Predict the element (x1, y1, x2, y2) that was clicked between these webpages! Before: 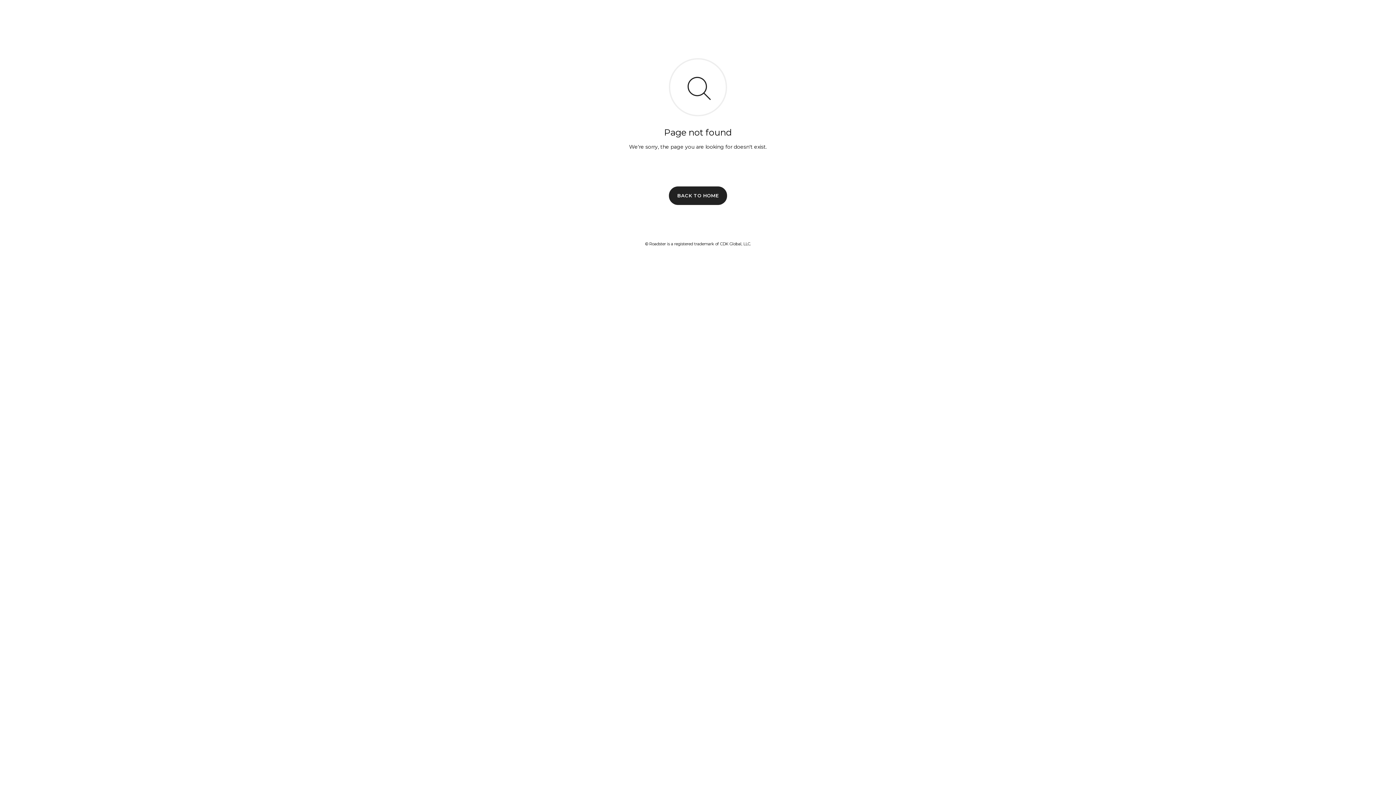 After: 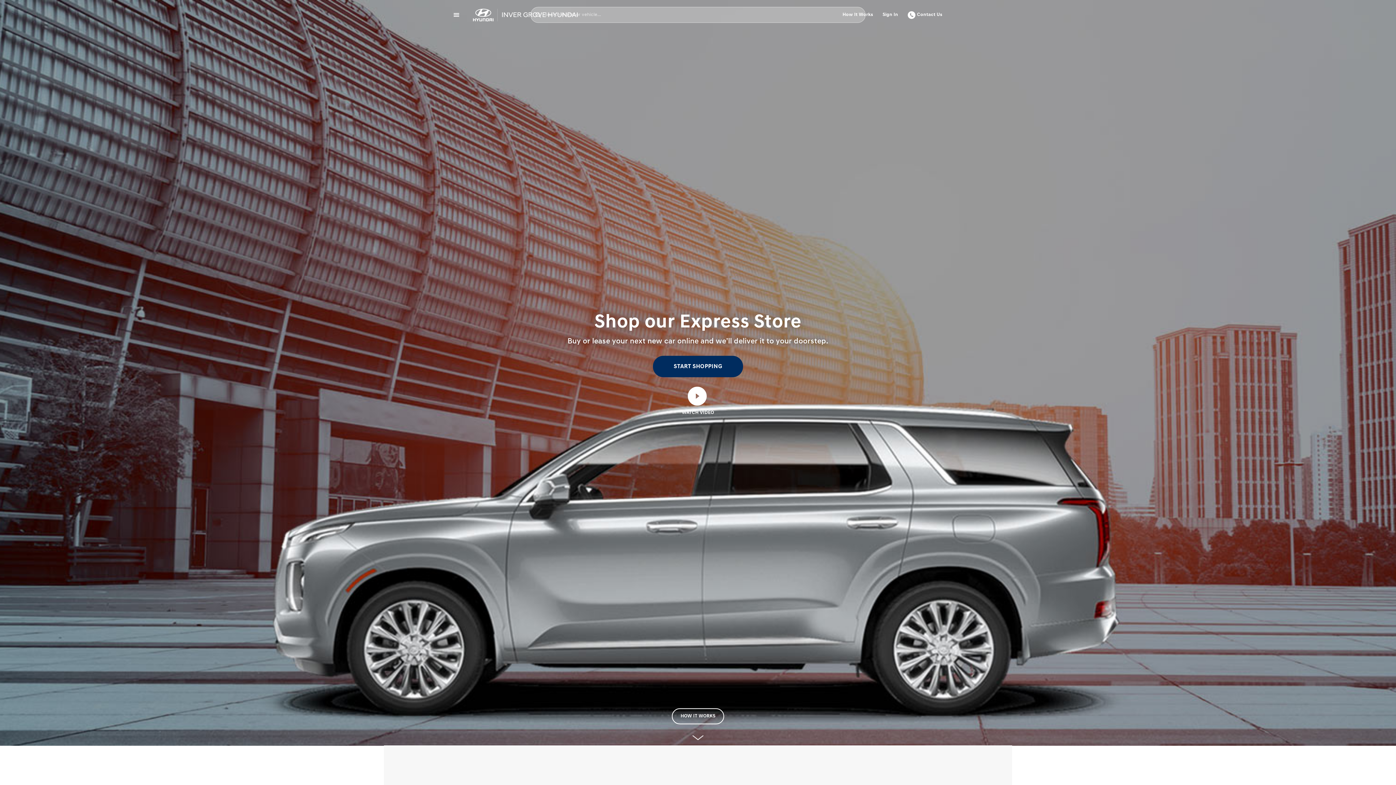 Action: bbox: (669, 186, 727, 204) label: BACK TO HOME